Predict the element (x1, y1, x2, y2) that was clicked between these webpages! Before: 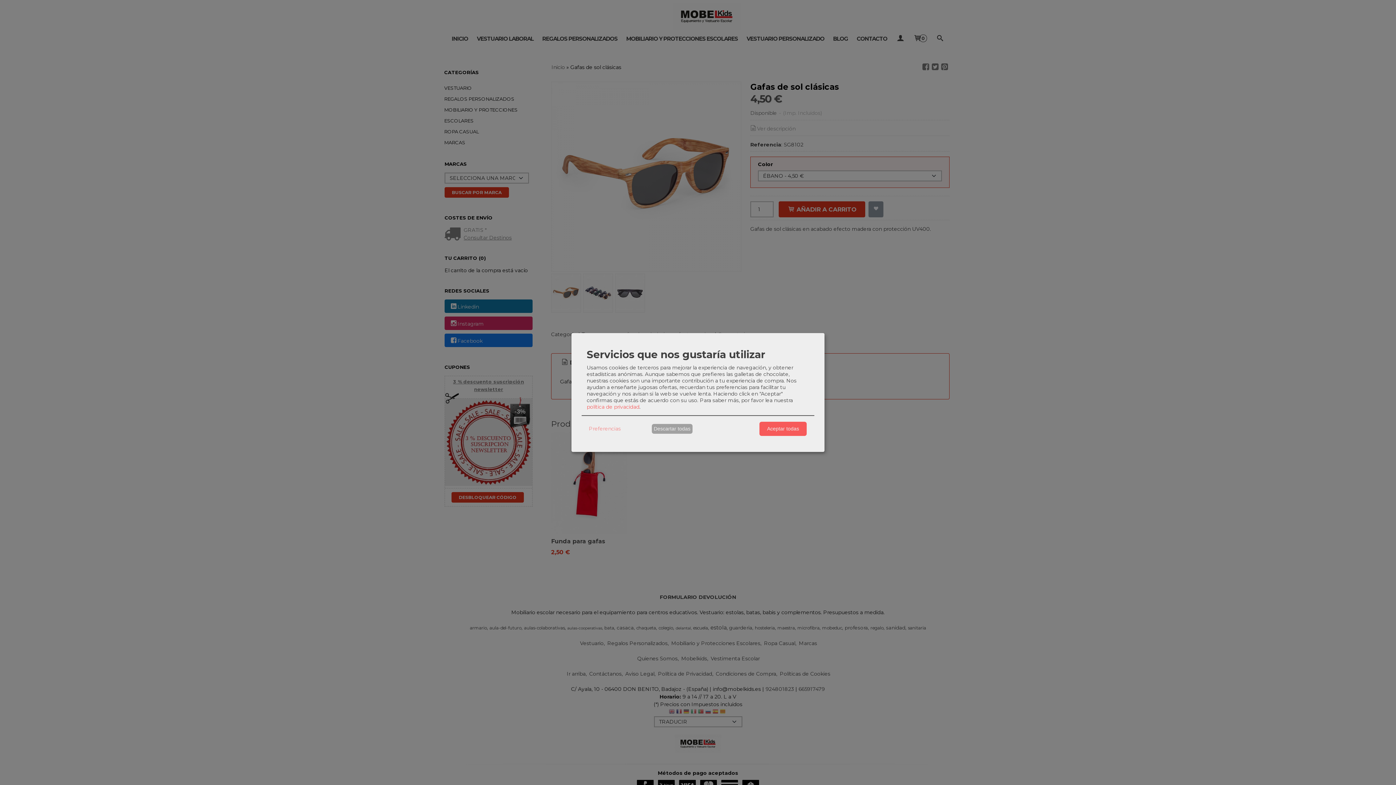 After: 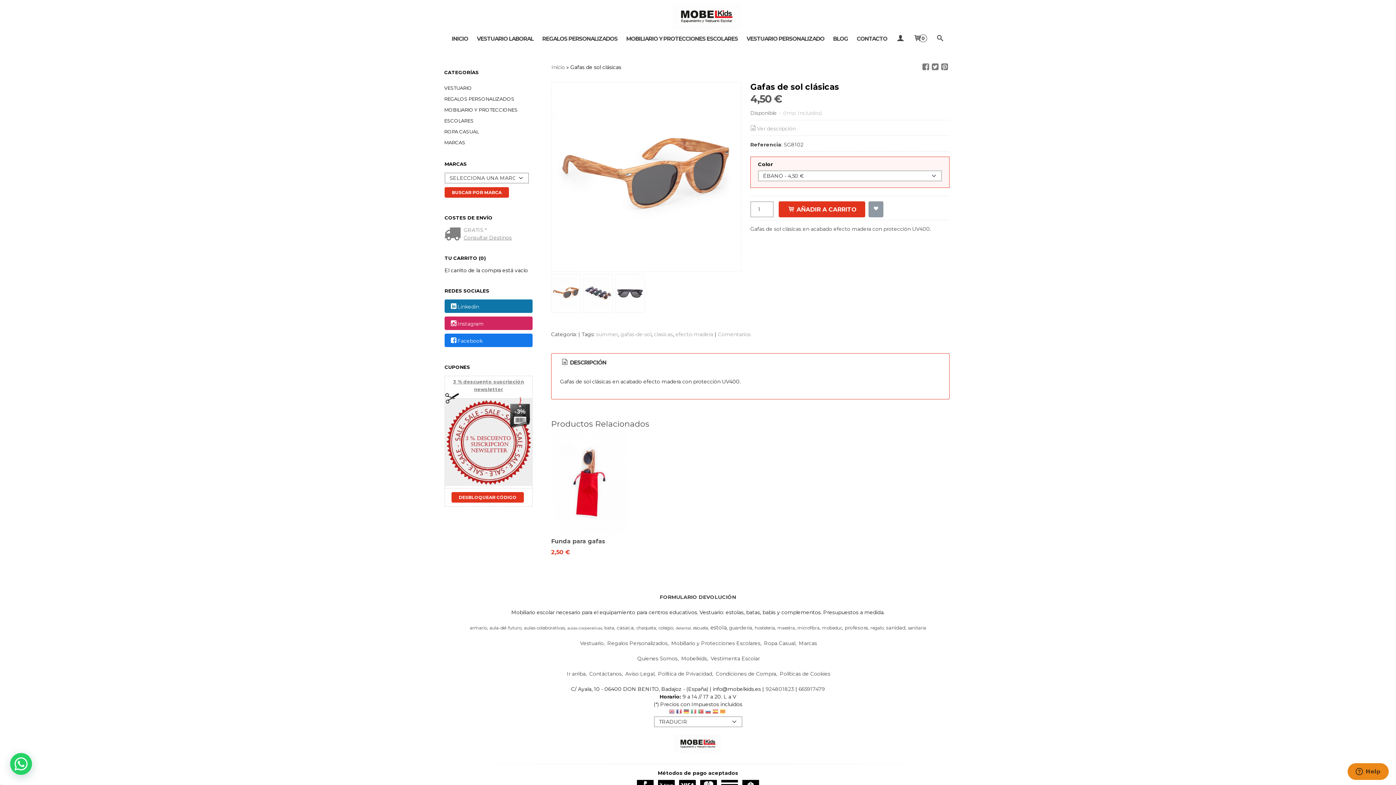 Action: label: Aceptar todas bbox: (759, 422, 806, 436)